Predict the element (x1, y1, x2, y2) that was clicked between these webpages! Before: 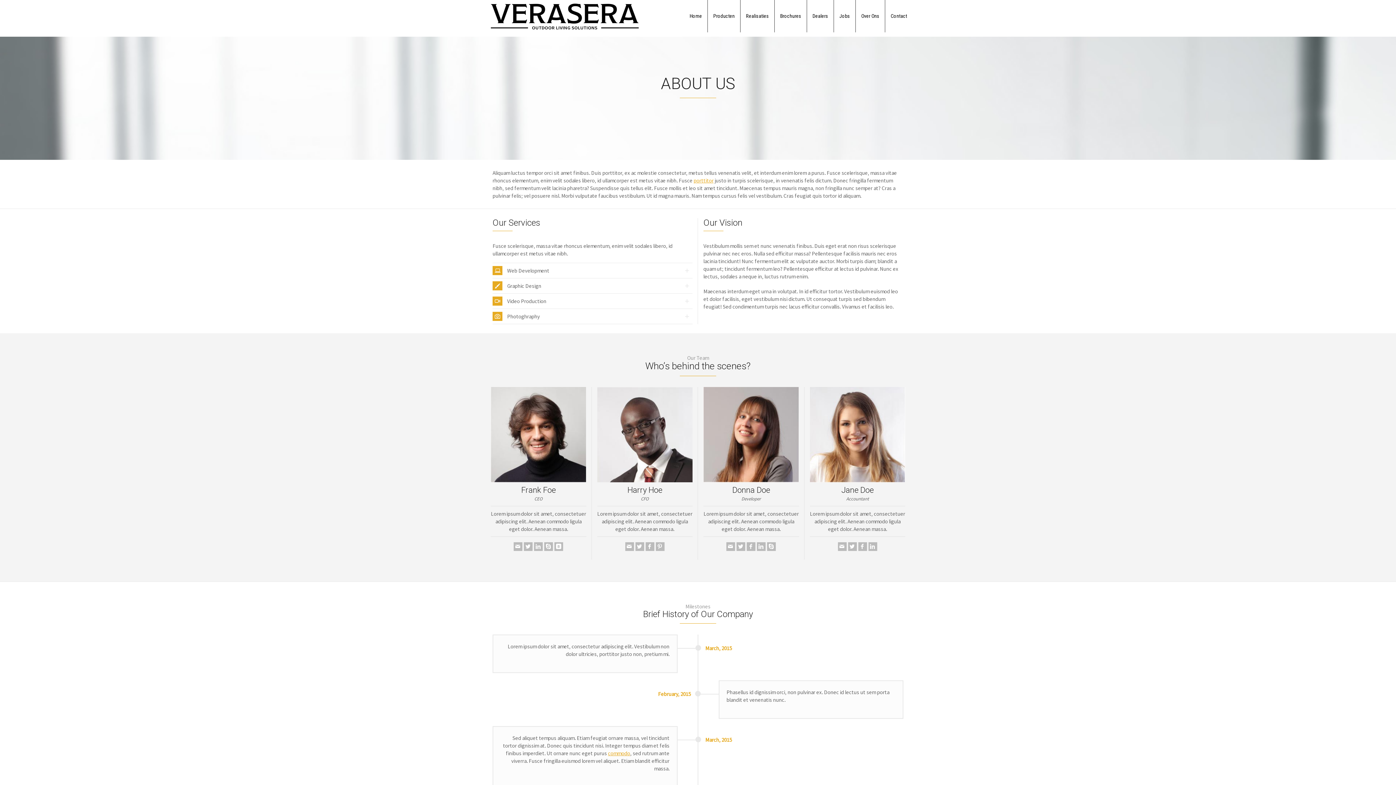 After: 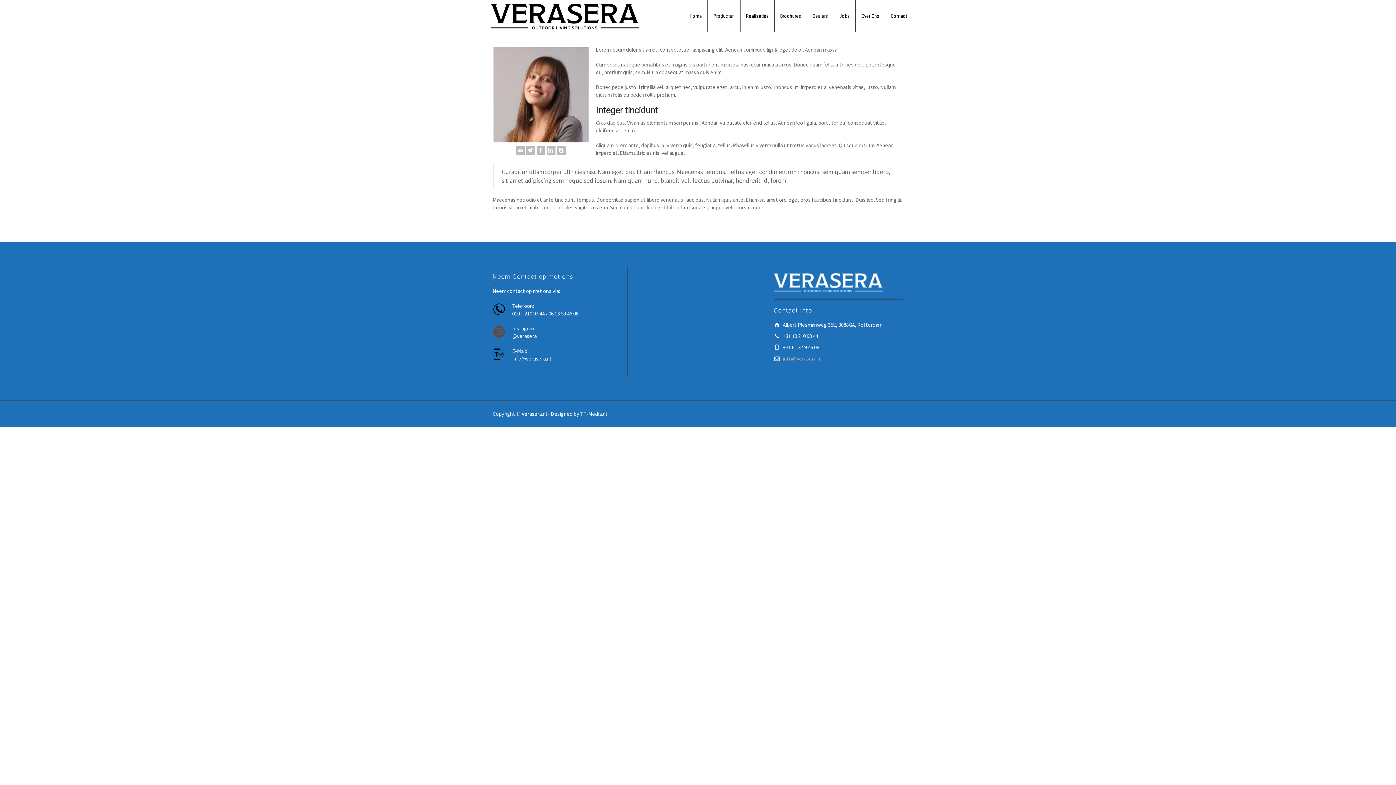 Action: bbox: (703, 430, 799, 437)